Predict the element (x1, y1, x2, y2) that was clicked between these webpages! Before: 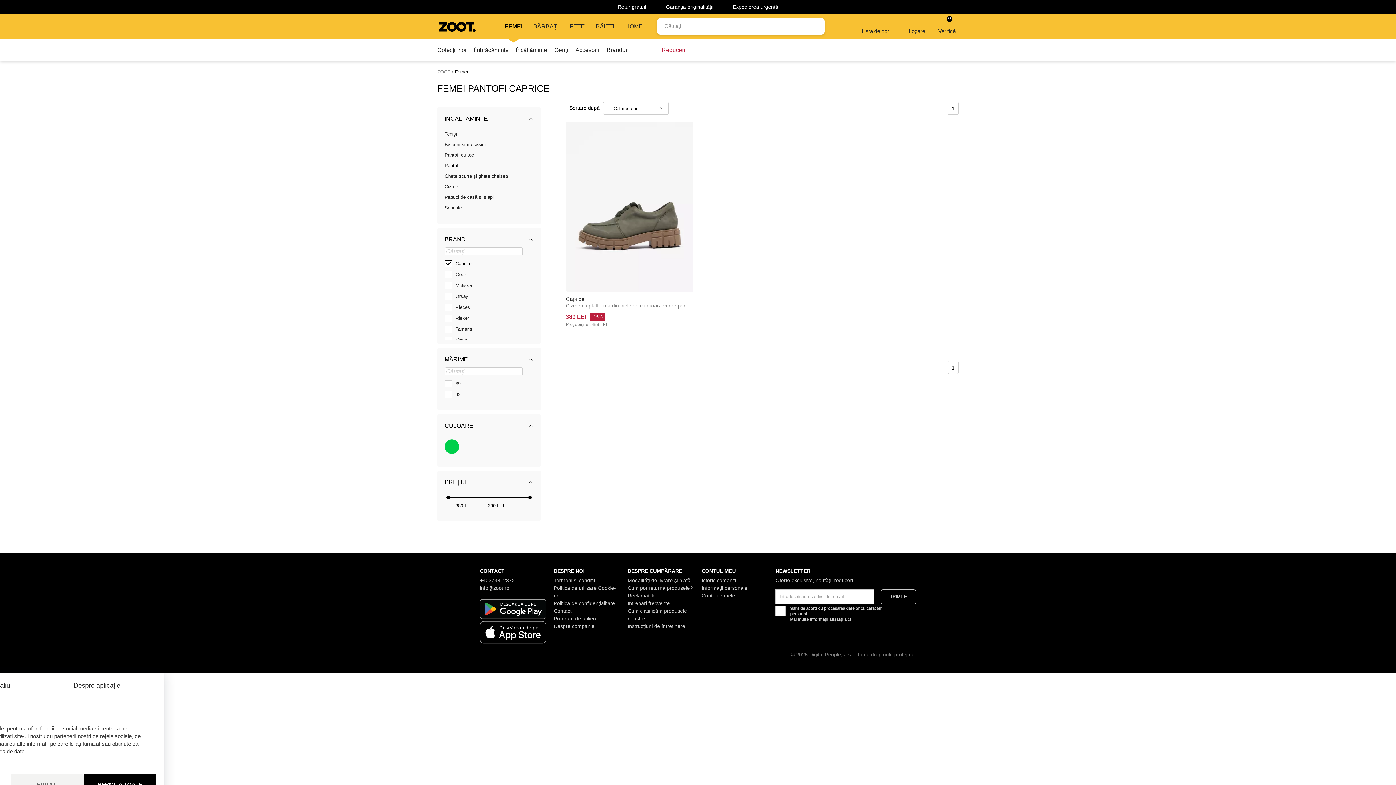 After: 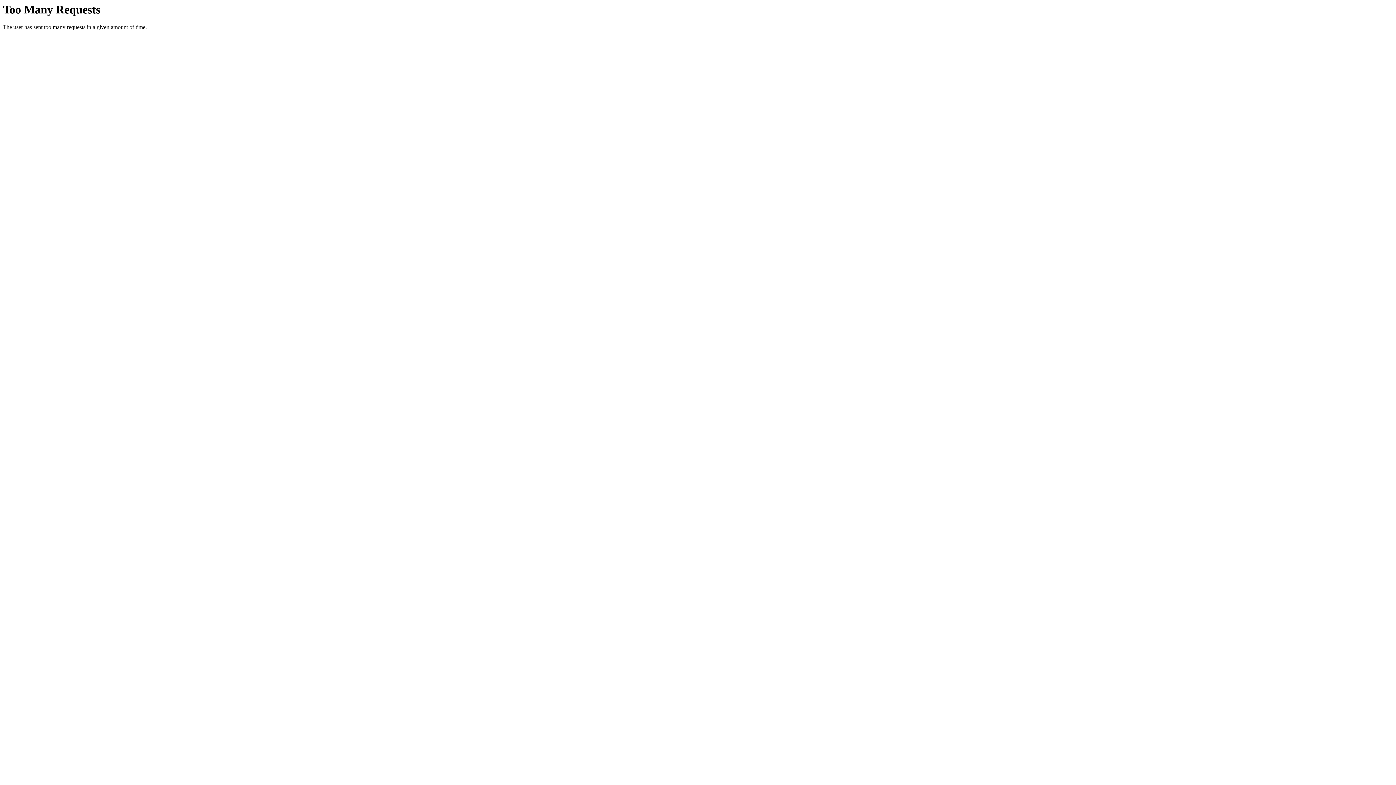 Action: label: HOME bbox: (620, 13, 648, 39)